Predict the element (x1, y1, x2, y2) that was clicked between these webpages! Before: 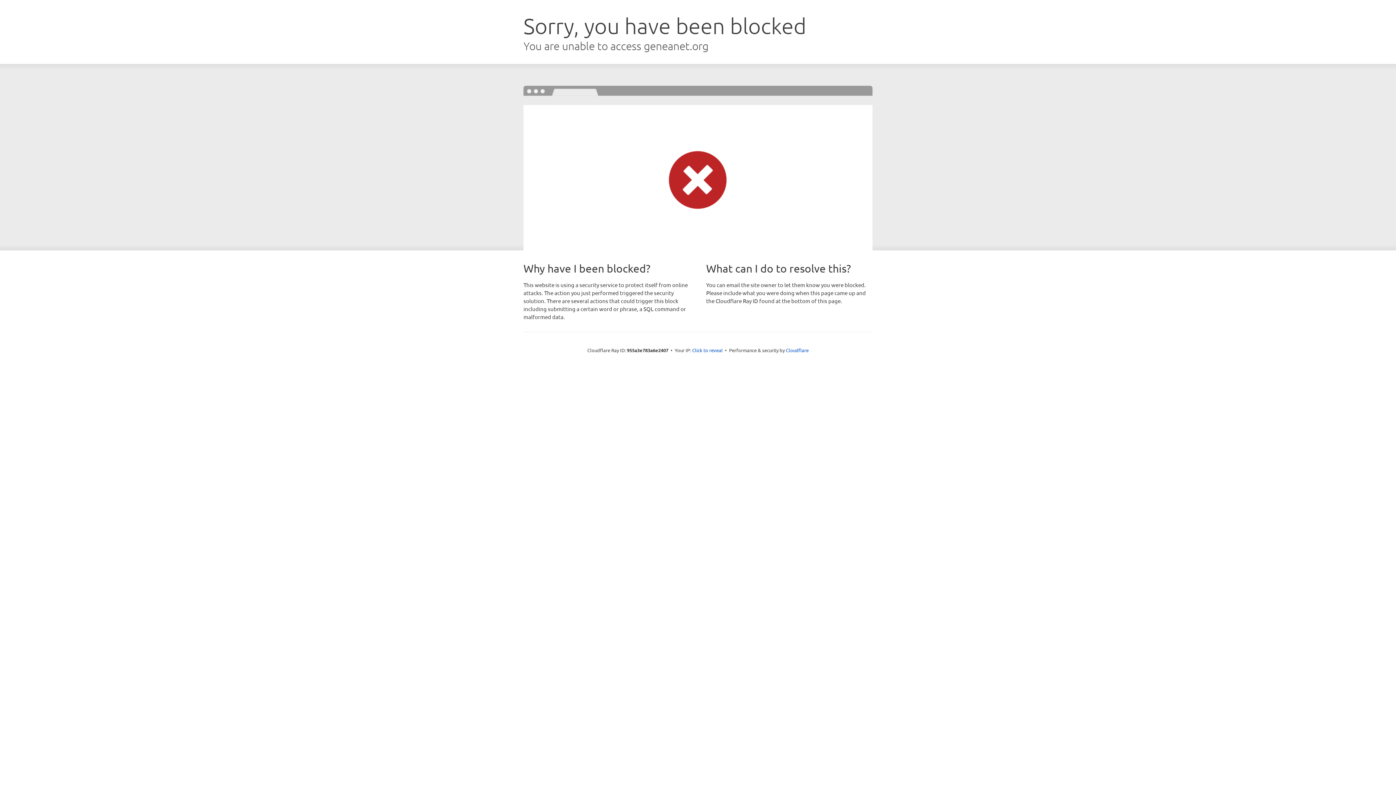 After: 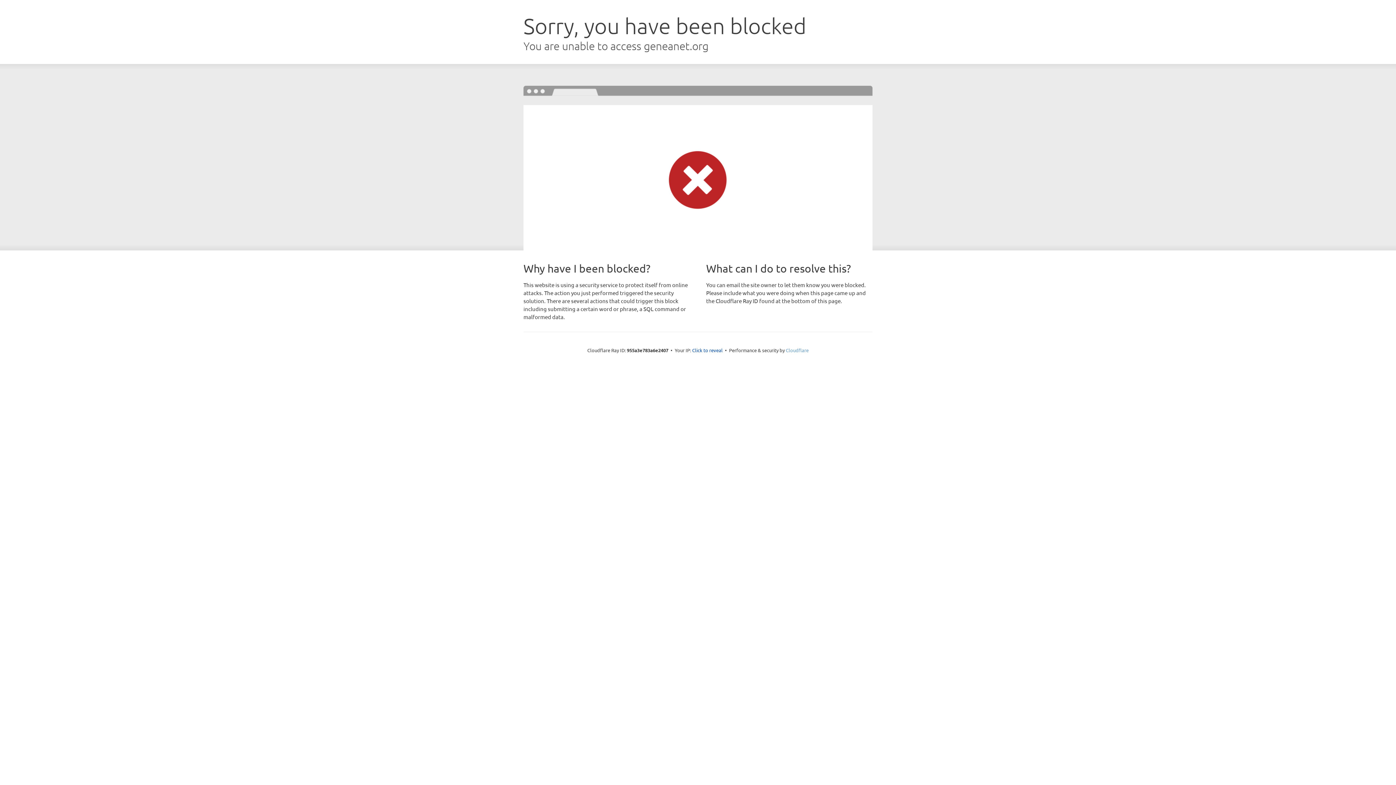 Action: bbox: (786, 347, 808, 353) label: Cloudflare